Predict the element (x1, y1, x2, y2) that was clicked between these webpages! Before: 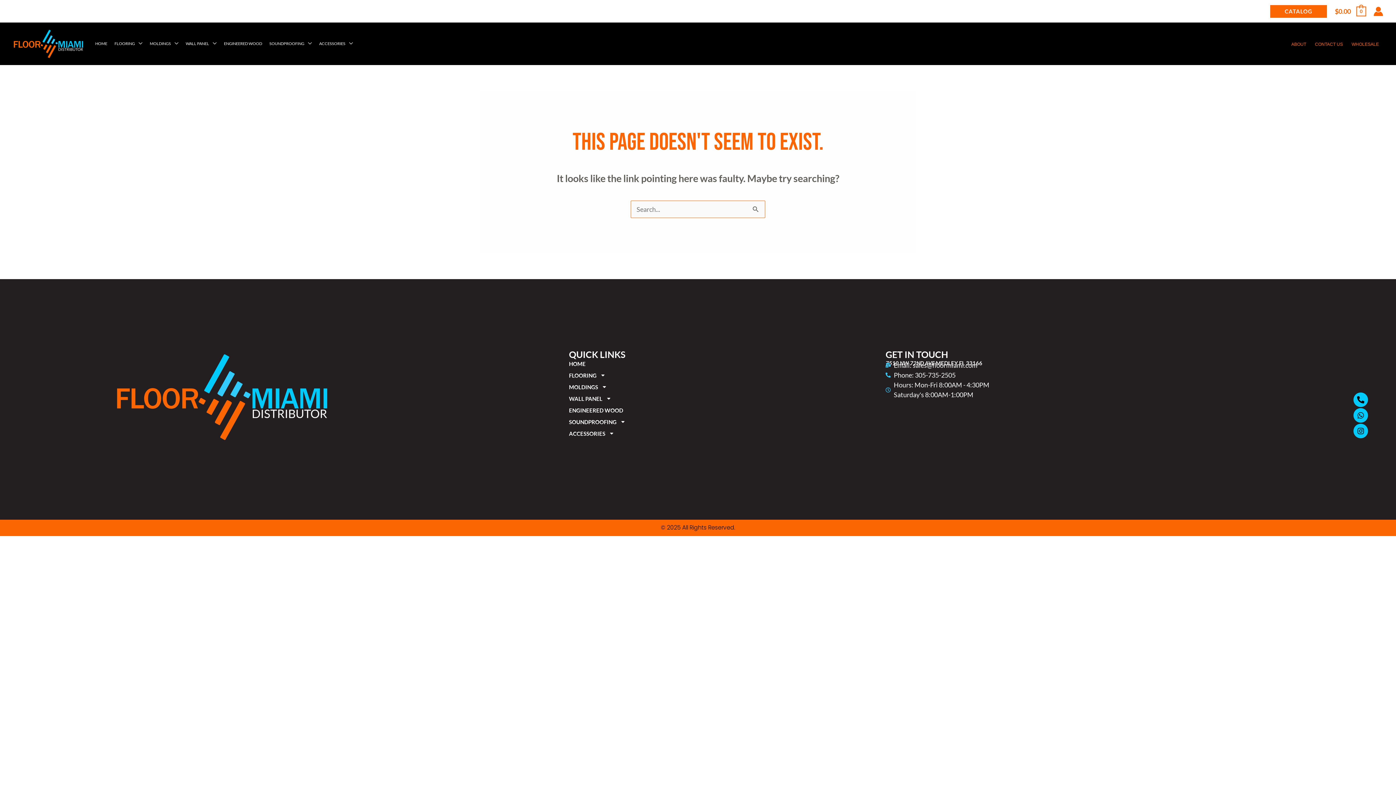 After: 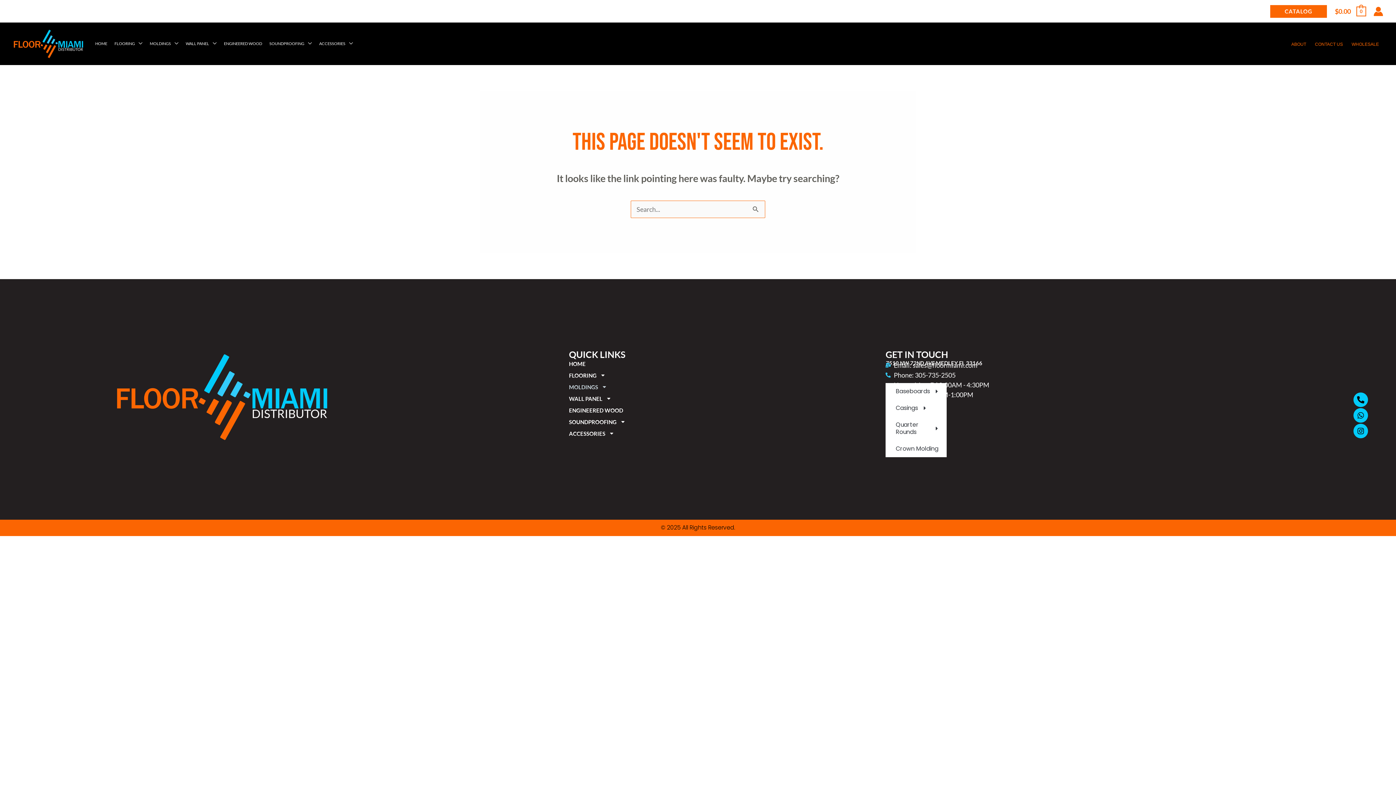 Action: bbox: (569, 383, 885, 391) label: MOLDINGS